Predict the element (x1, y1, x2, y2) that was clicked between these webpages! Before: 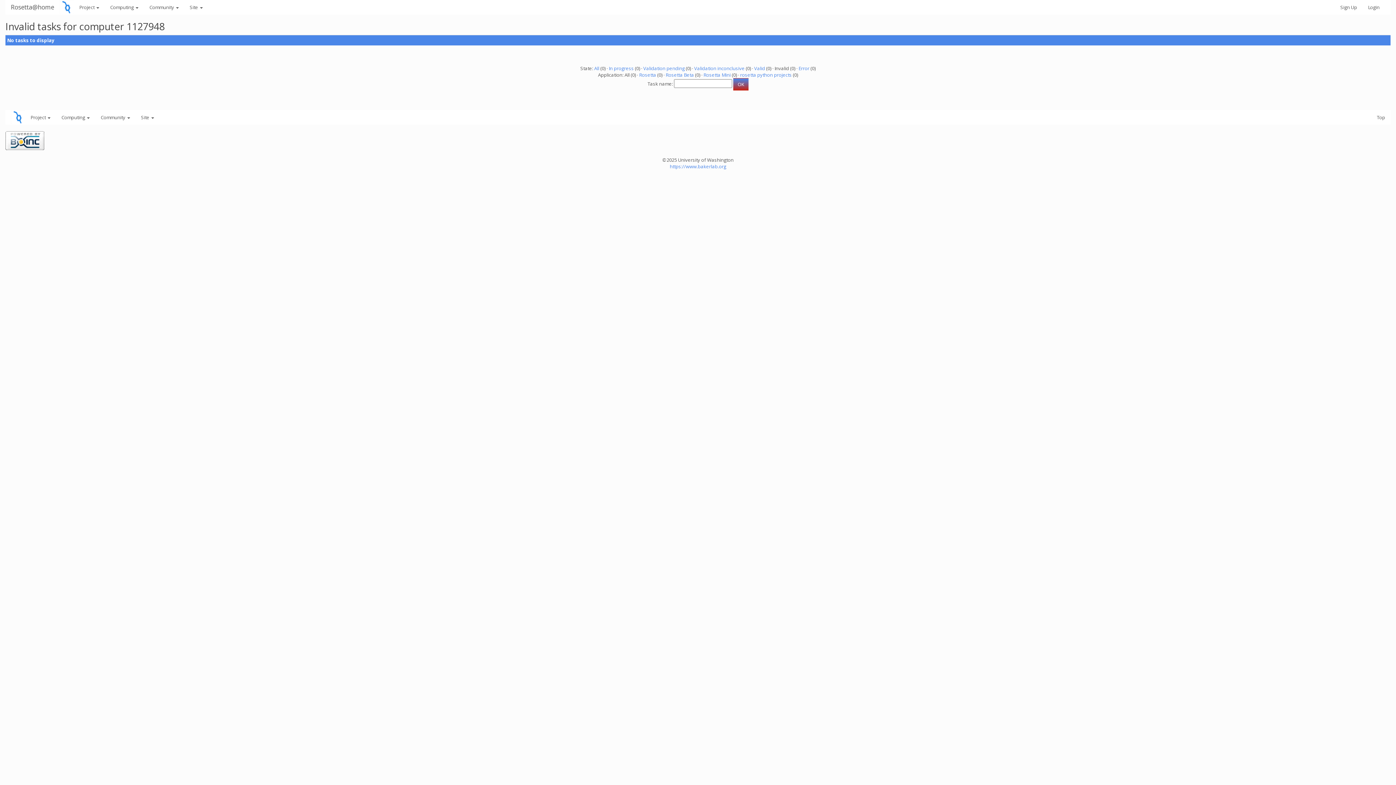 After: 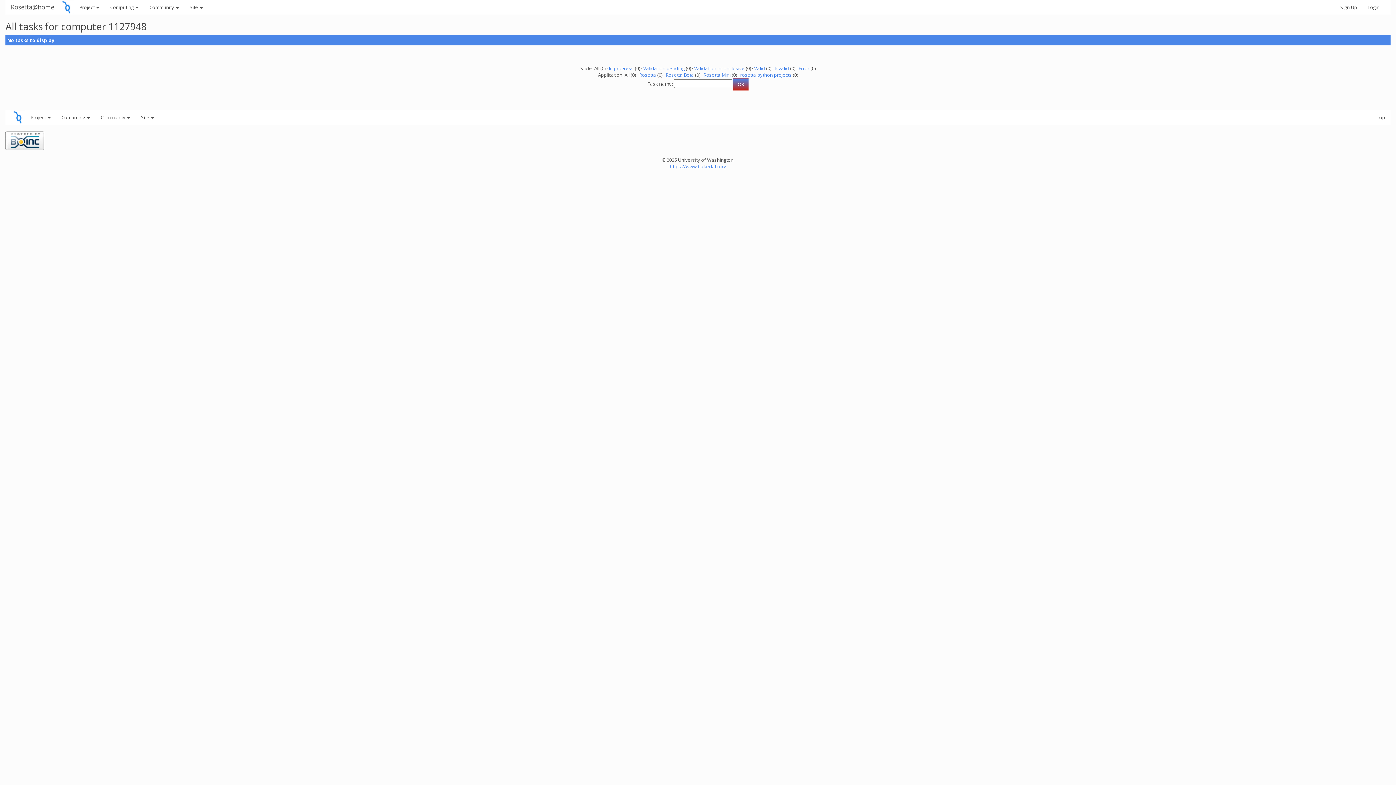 Action: label: All bbox: (594, 65, 599, 71)